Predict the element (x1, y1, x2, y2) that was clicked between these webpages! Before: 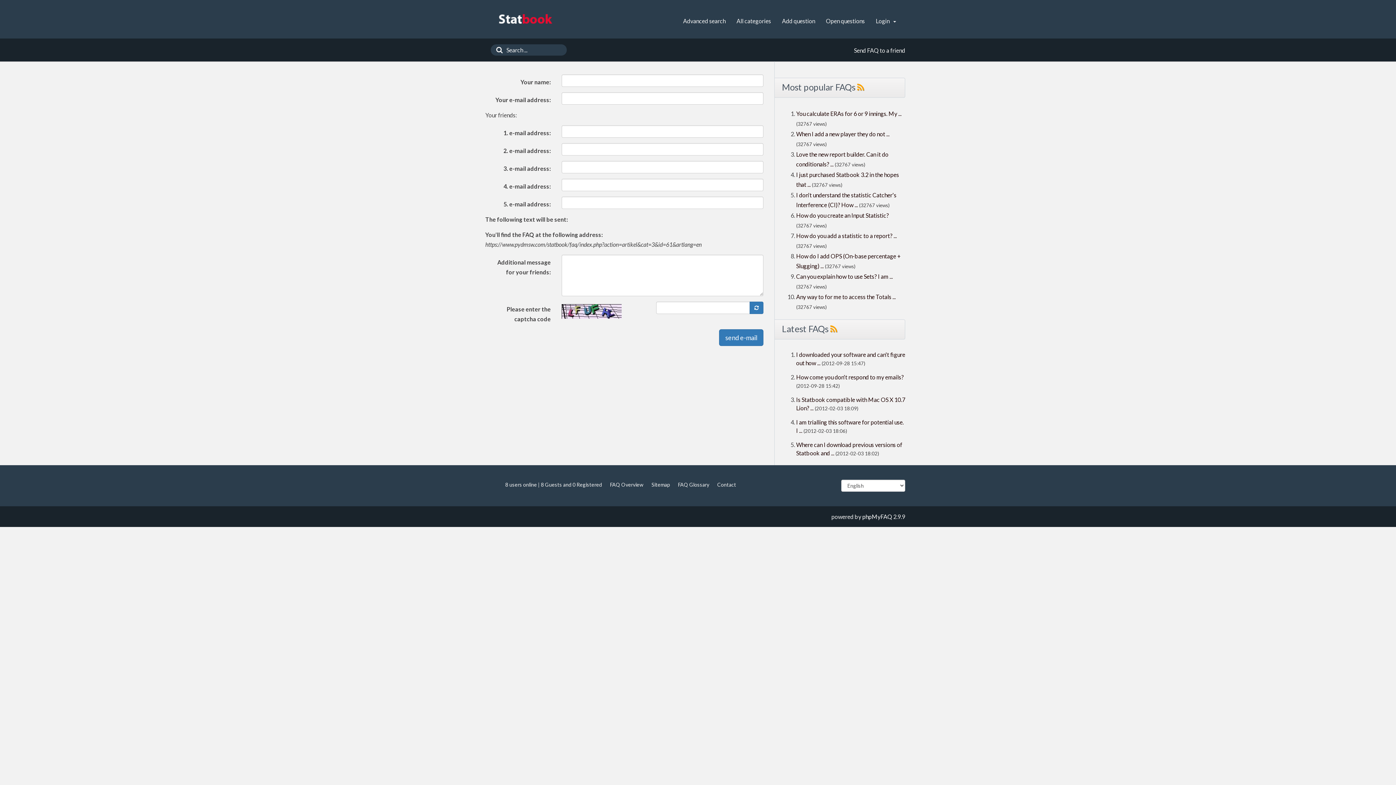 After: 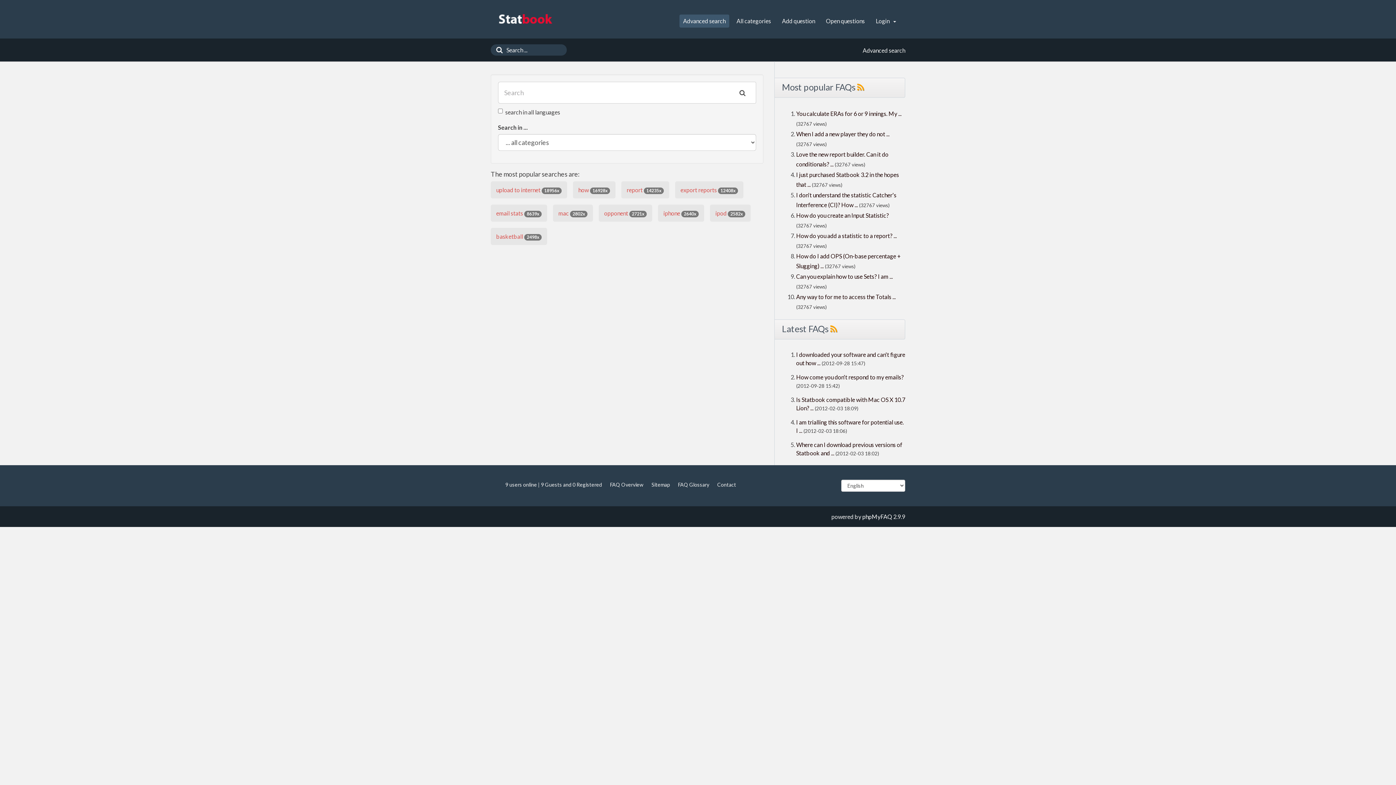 Action: label: Advanced search bbox: (679, 14, 729, 27)